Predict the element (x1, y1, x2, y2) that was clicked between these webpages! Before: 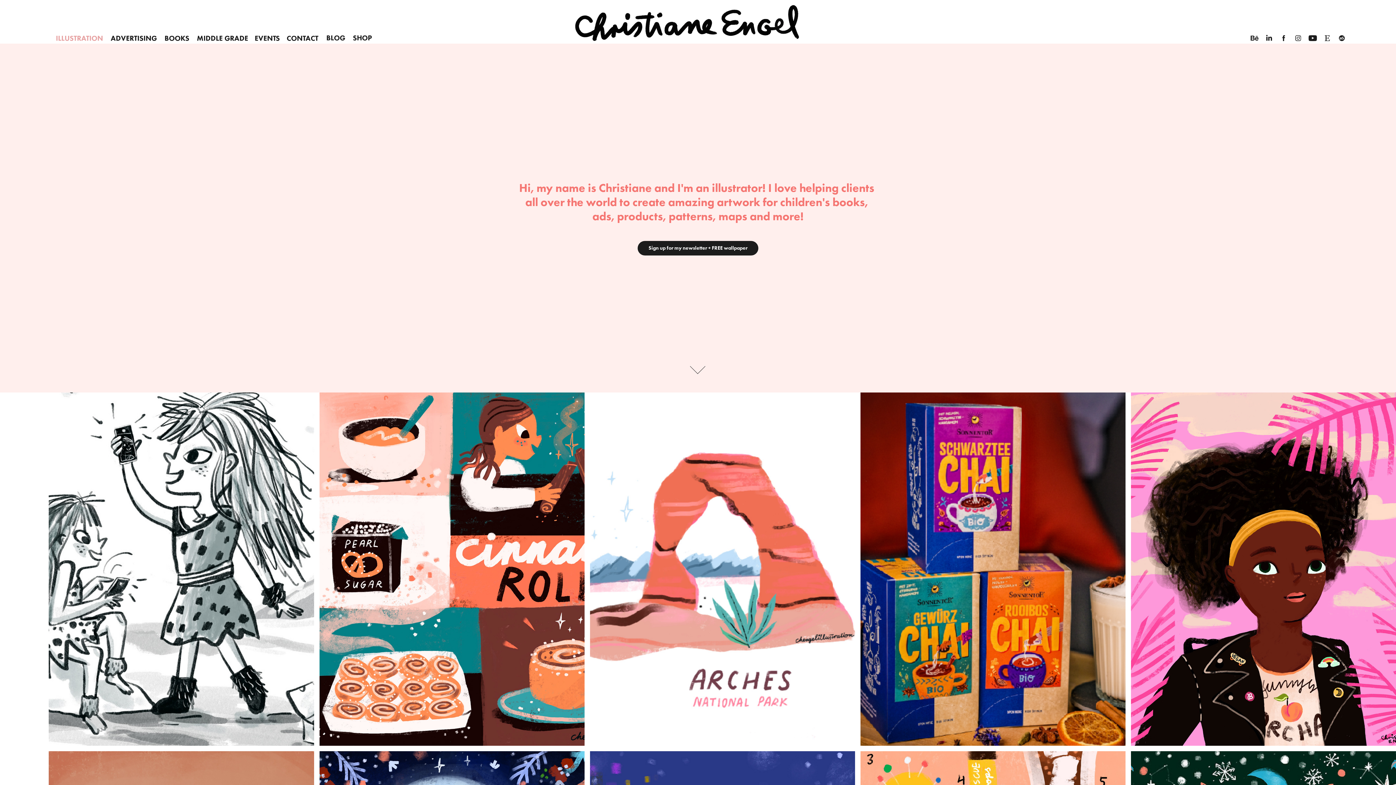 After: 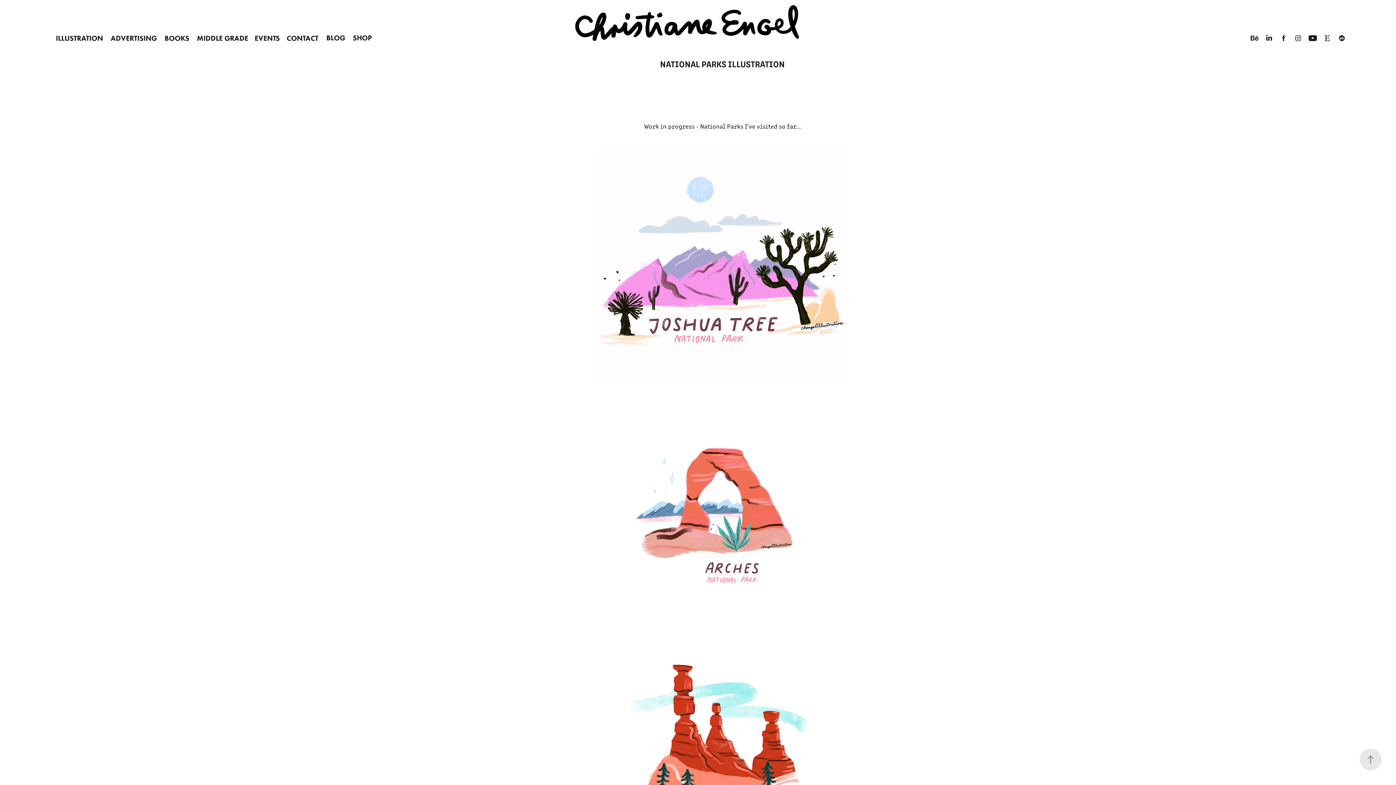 Action: bbox: (590, 392, 855, 751) label: NATIONAL PARKS ILLUSTRATION
2024